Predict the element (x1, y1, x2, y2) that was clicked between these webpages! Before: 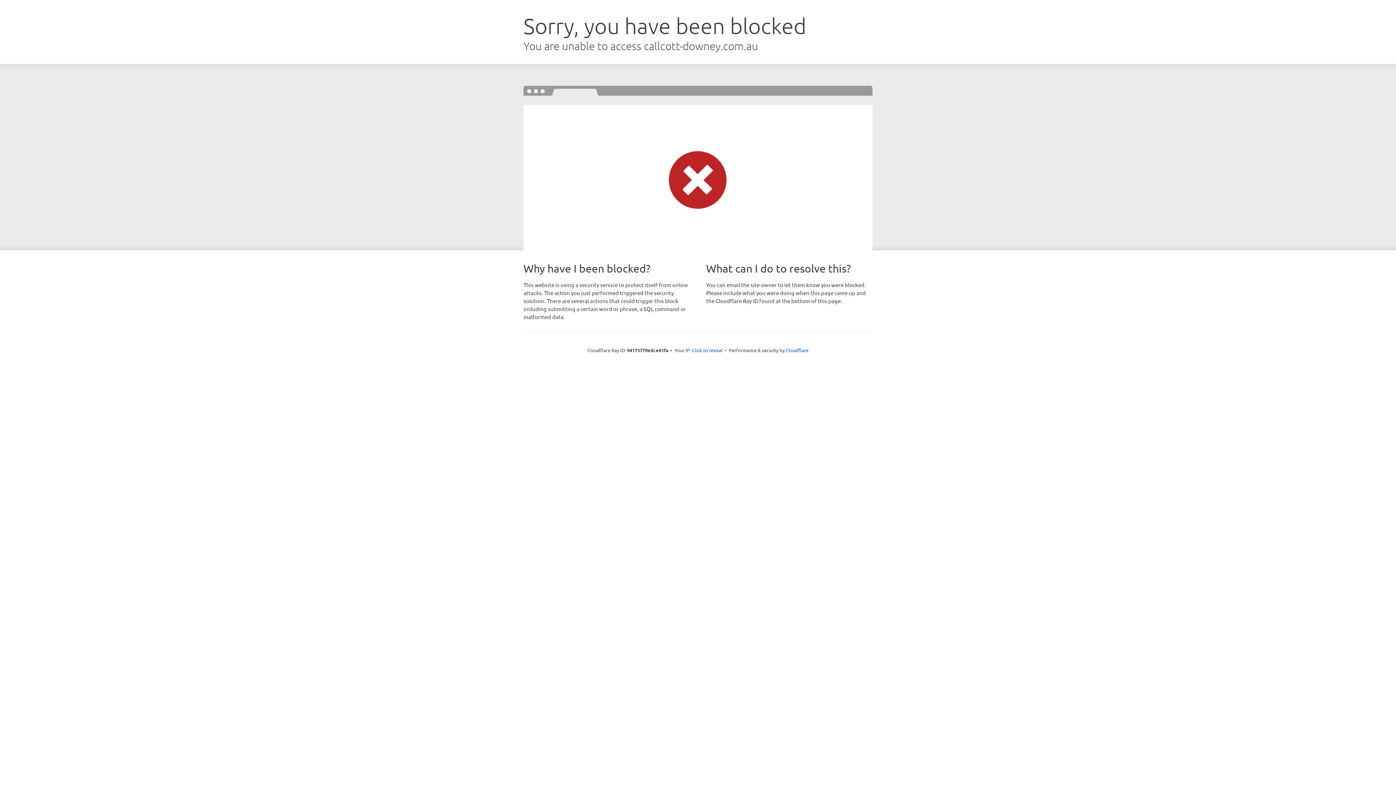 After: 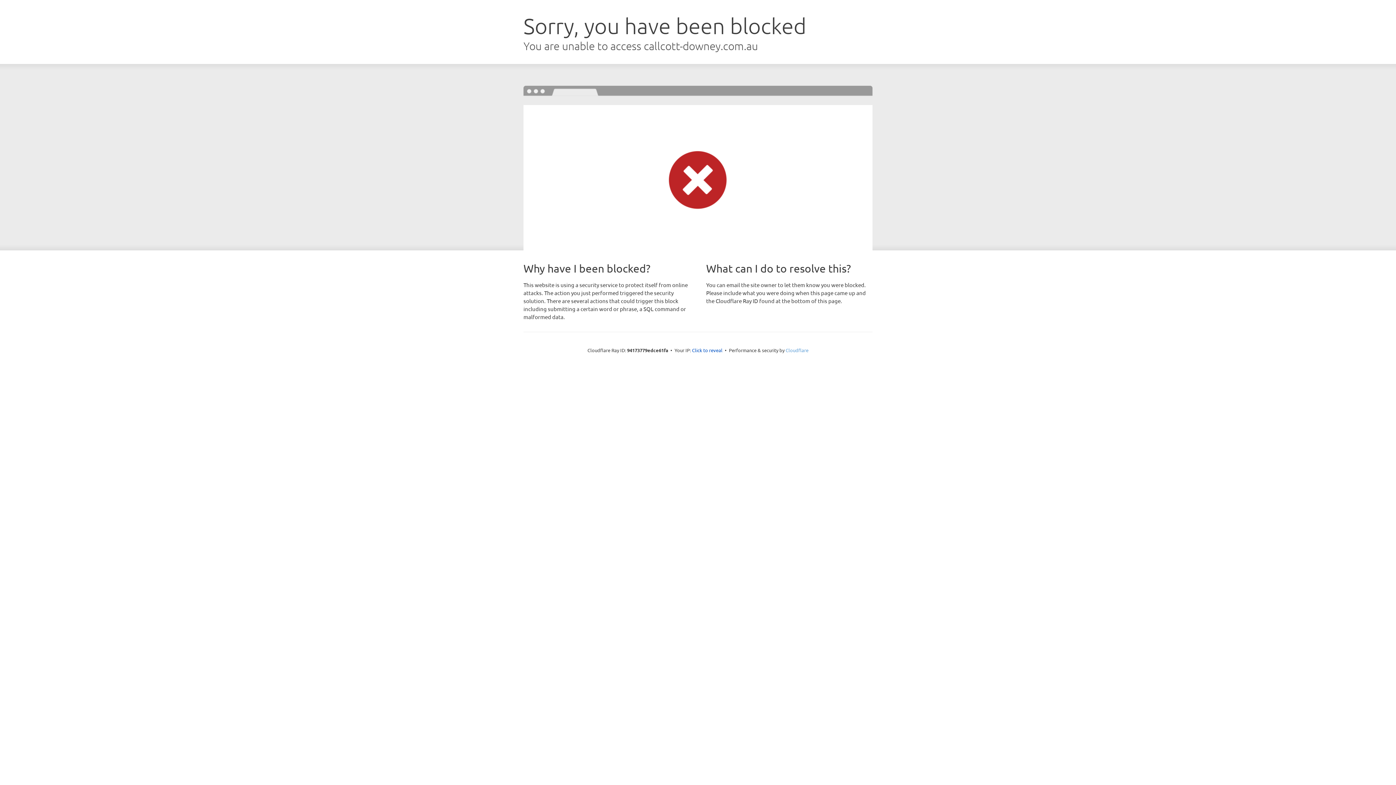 Action: bbox: (785, 347, 808, 353) label: Cloudflare